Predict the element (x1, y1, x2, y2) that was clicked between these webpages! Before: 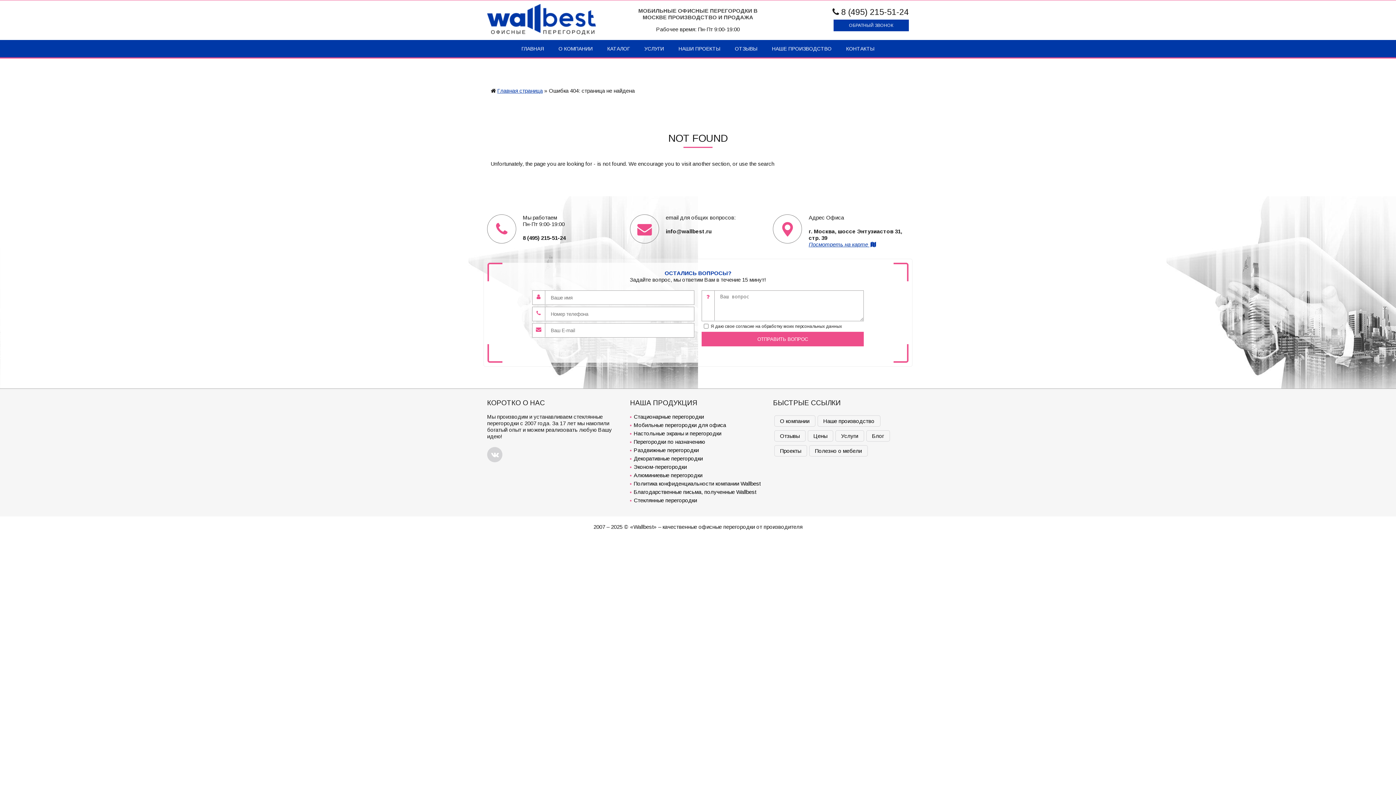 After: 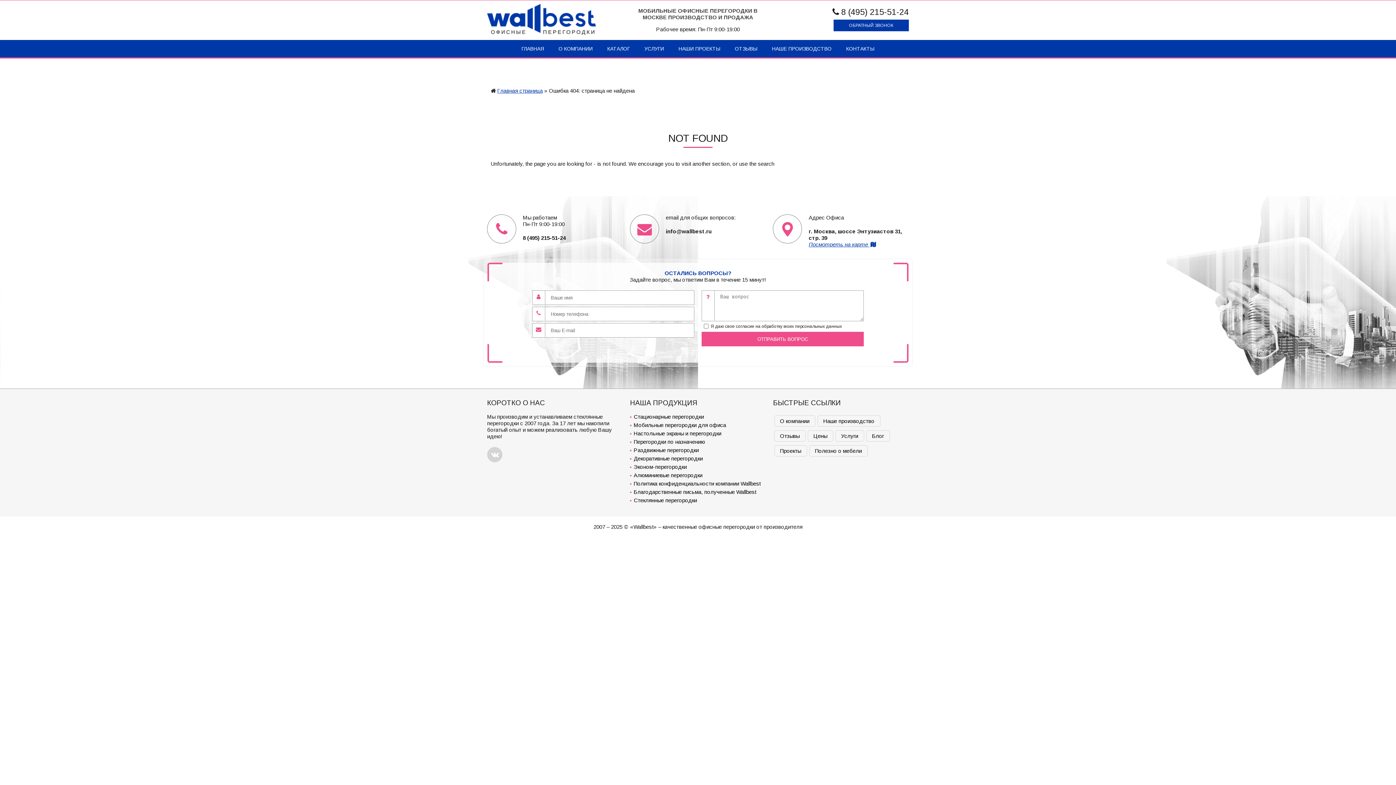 Action: label: Цены bbox: (807, 430, 833, 441)